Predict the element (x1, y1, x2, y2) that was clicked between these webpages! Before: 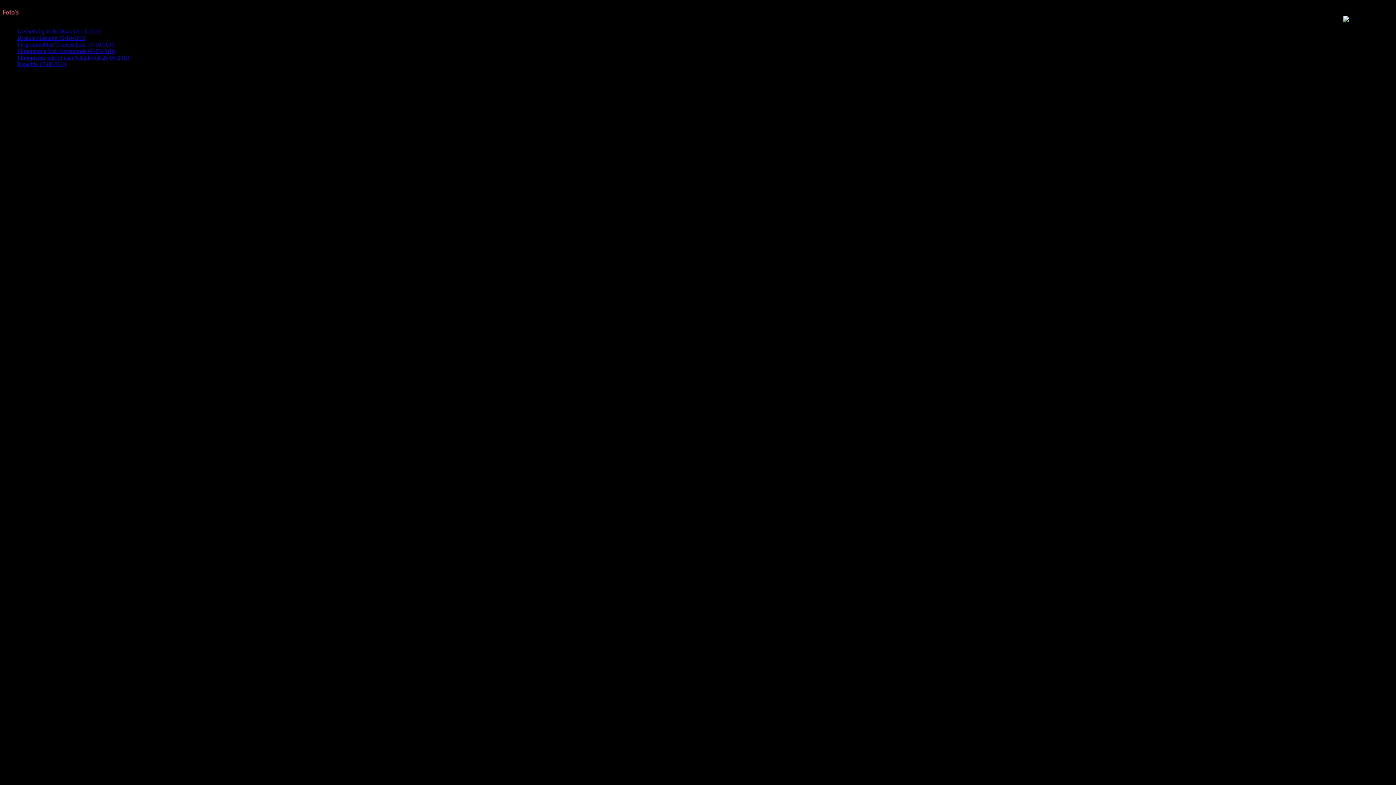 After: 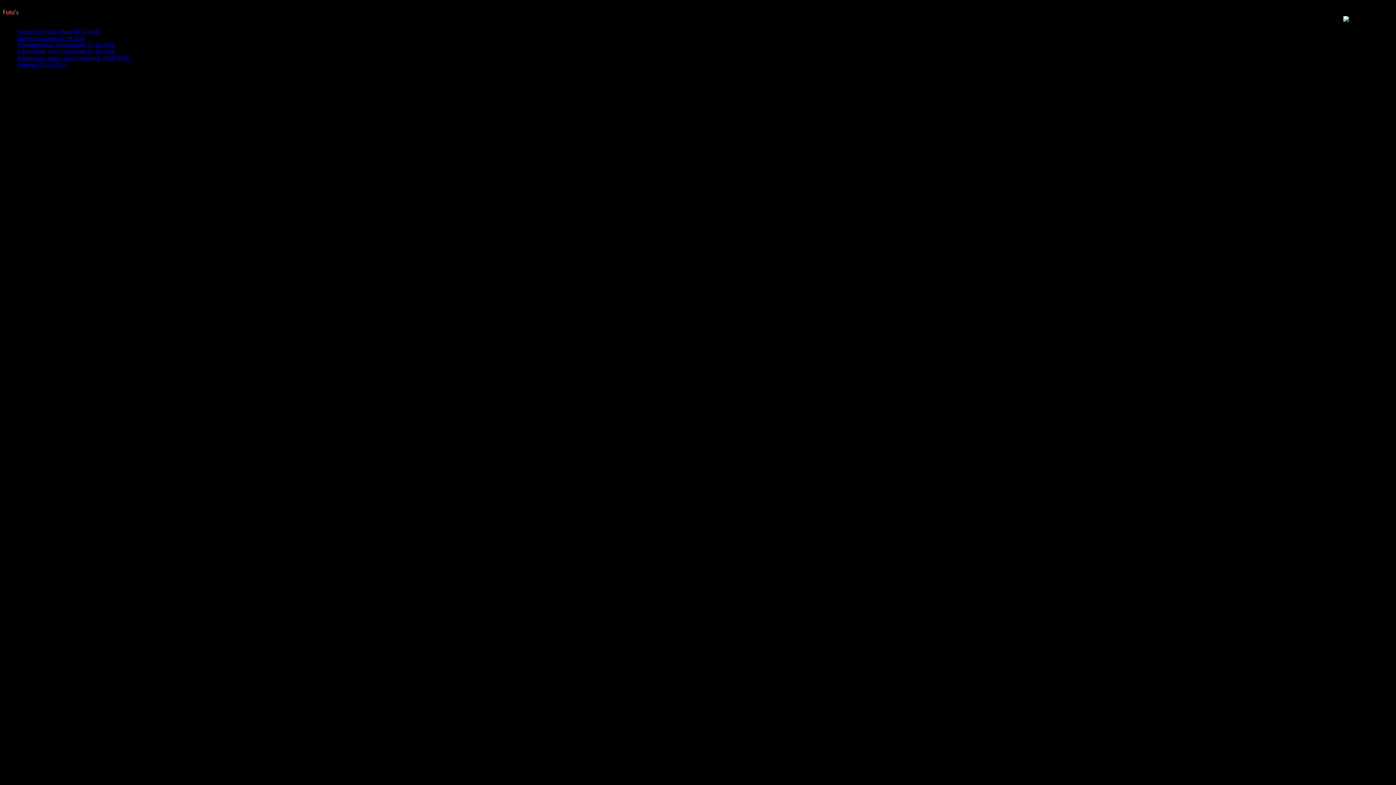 Action: bbox: (17, 54, 129, 60) label: Filmopname autorit naar Schalkwijk 26-08-2010